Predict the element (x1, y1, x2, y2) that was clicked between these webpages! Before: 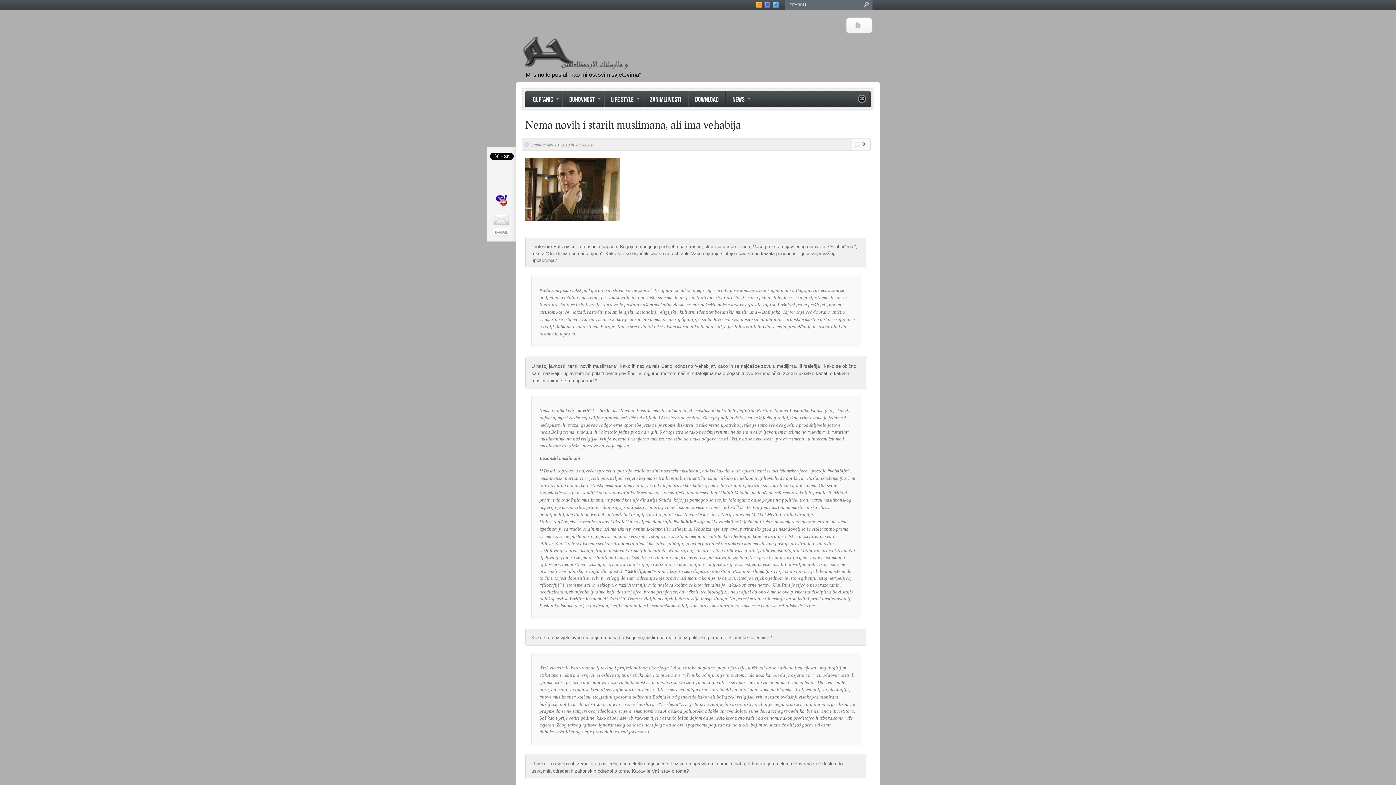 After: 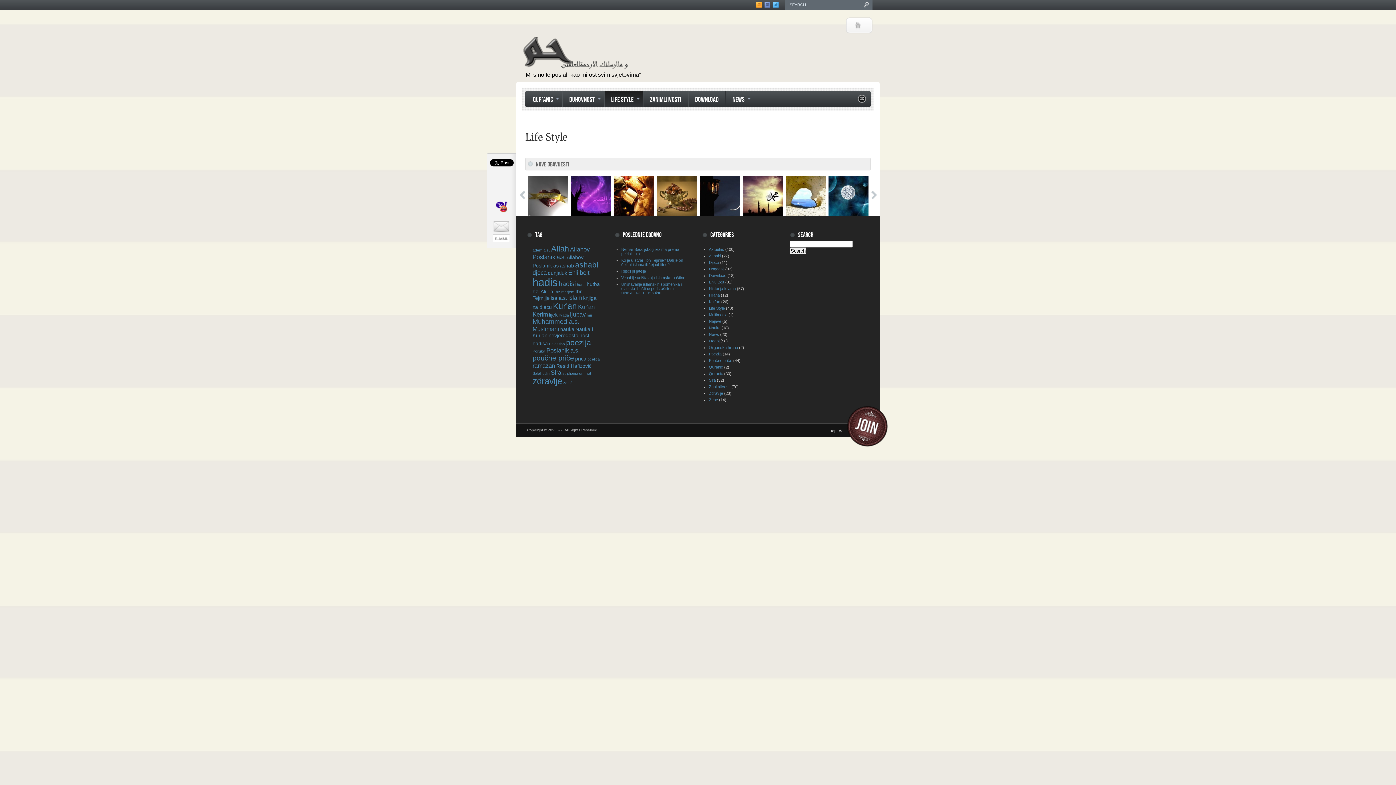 Action: label: LIFE STYLE
» bbox: (604, 91, 643, 106)